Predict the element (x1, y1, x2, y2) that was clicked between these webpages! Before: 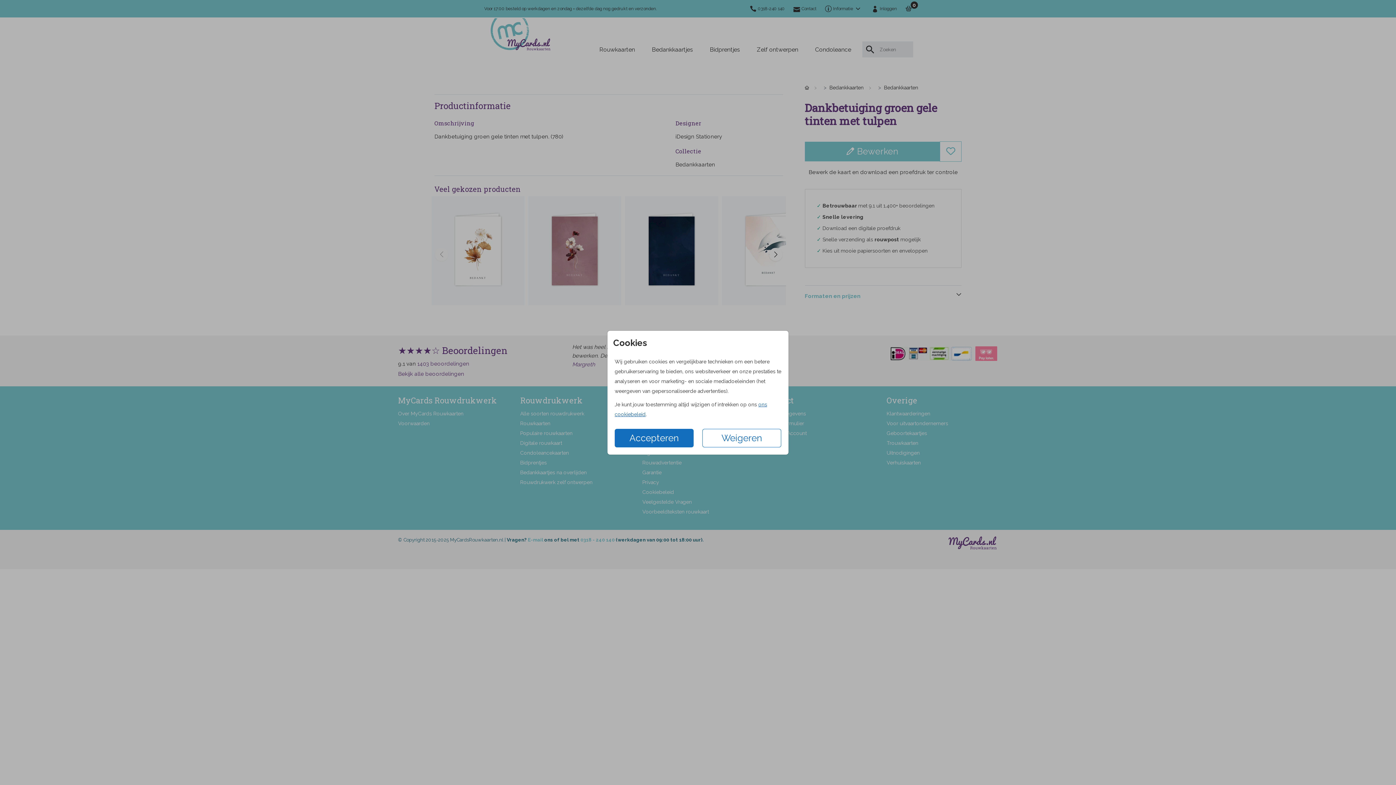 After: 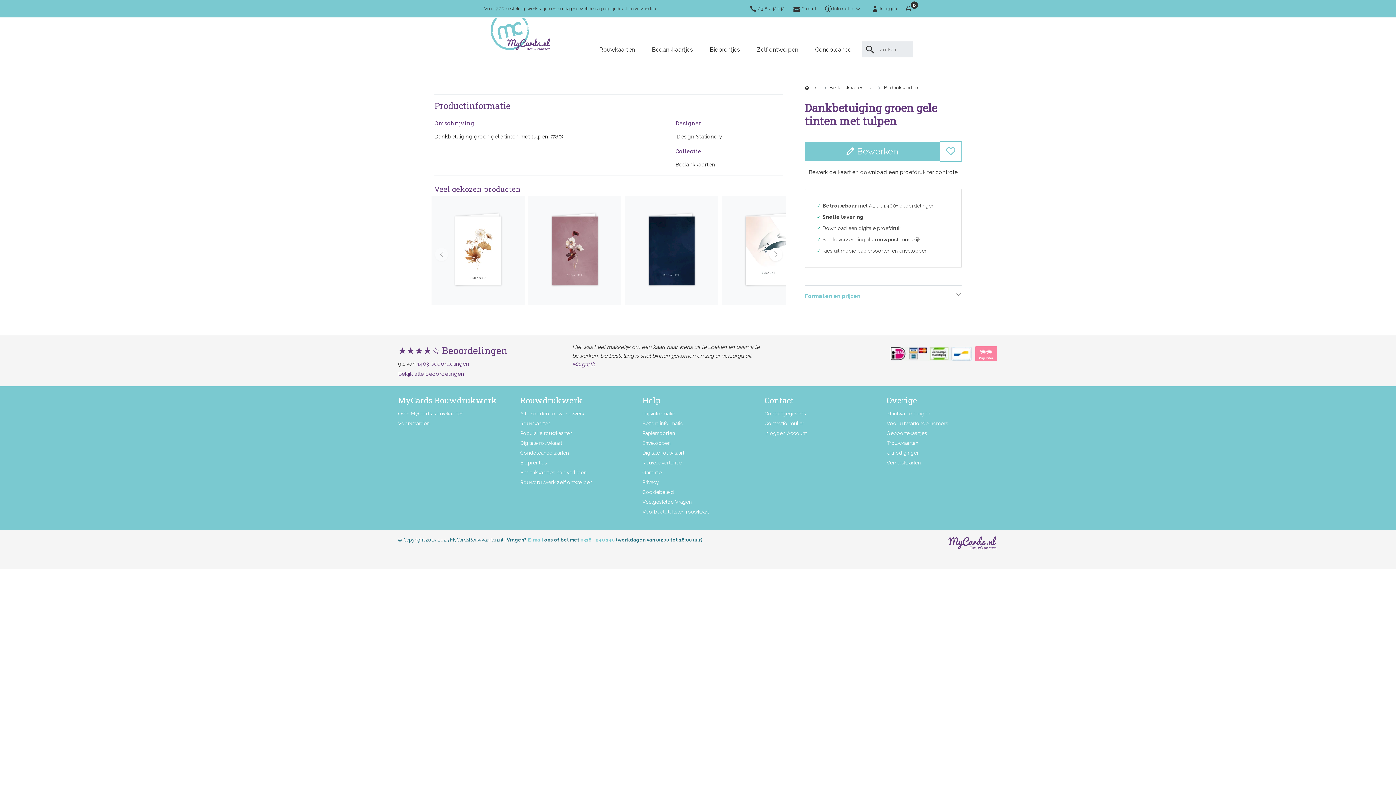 Action: label: Accepteren bbox: (614, 428, 693, 447)